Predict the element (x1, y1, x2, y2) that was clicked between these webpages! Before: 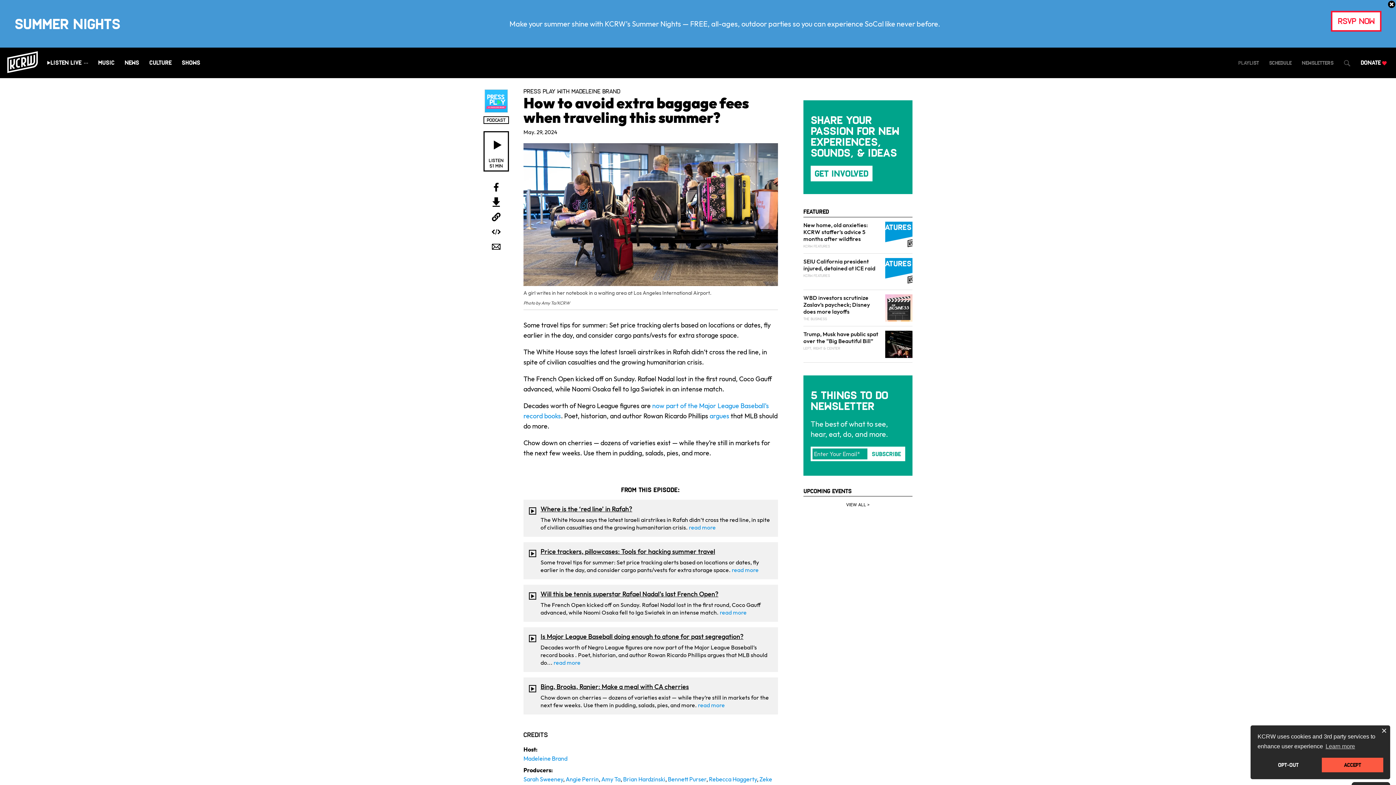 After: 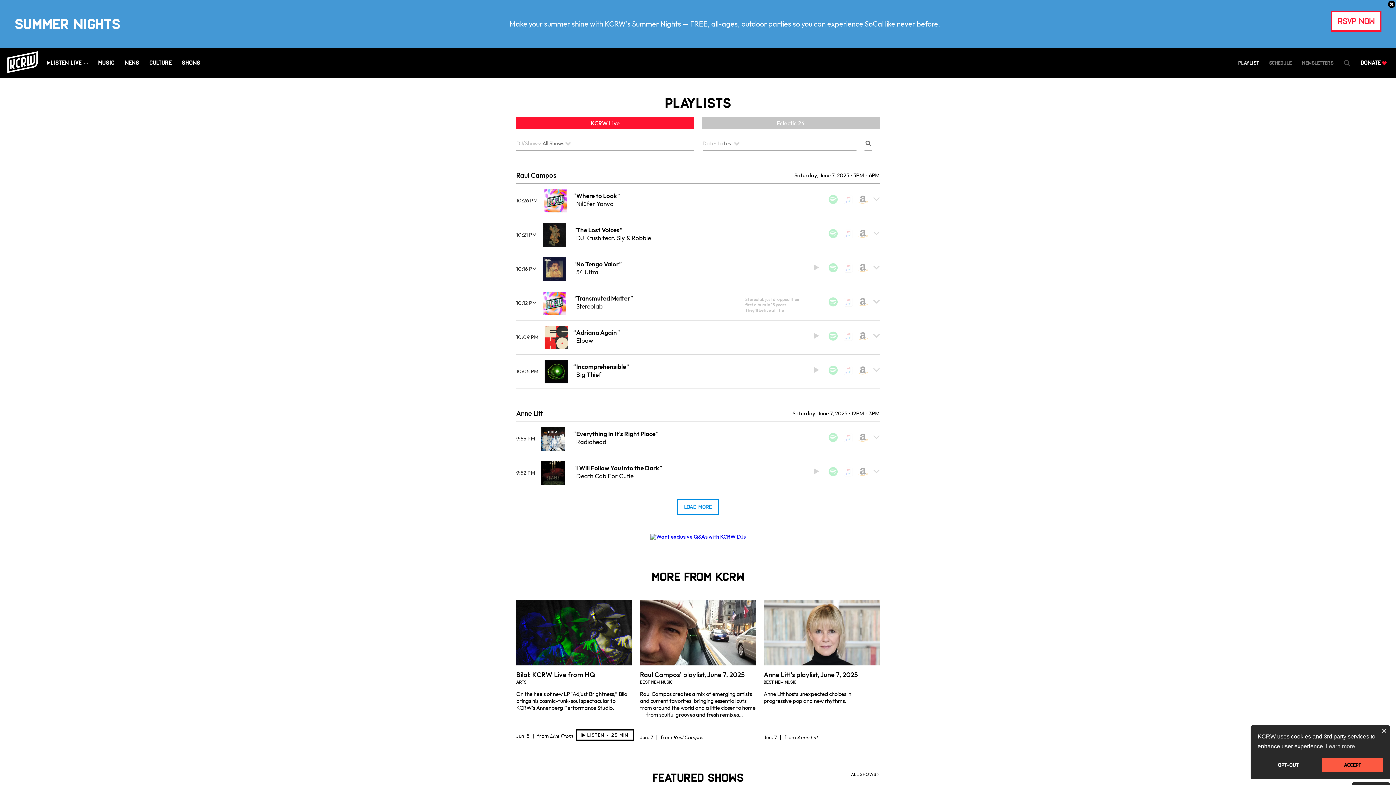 Action: bbox: (1238, 60, 1259, 66) label: Playlist